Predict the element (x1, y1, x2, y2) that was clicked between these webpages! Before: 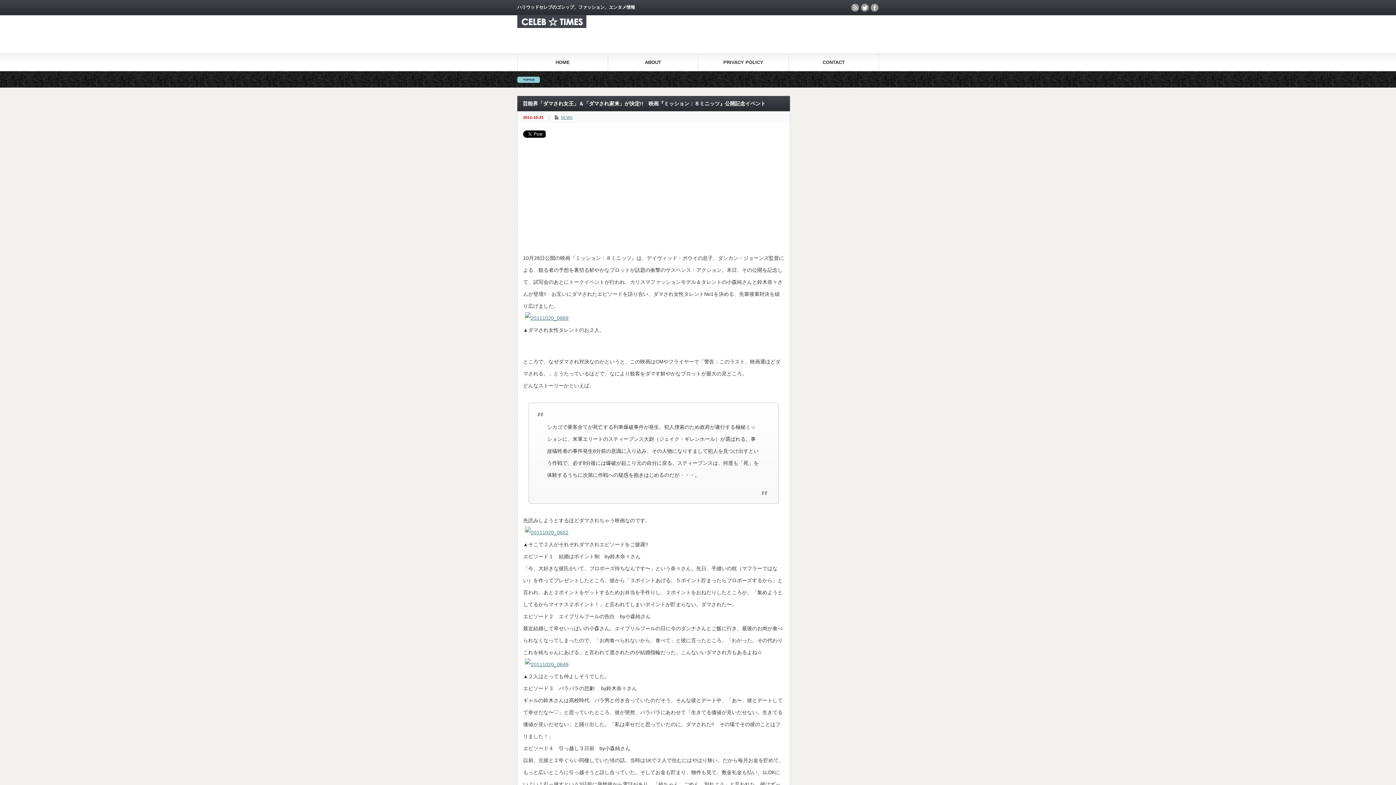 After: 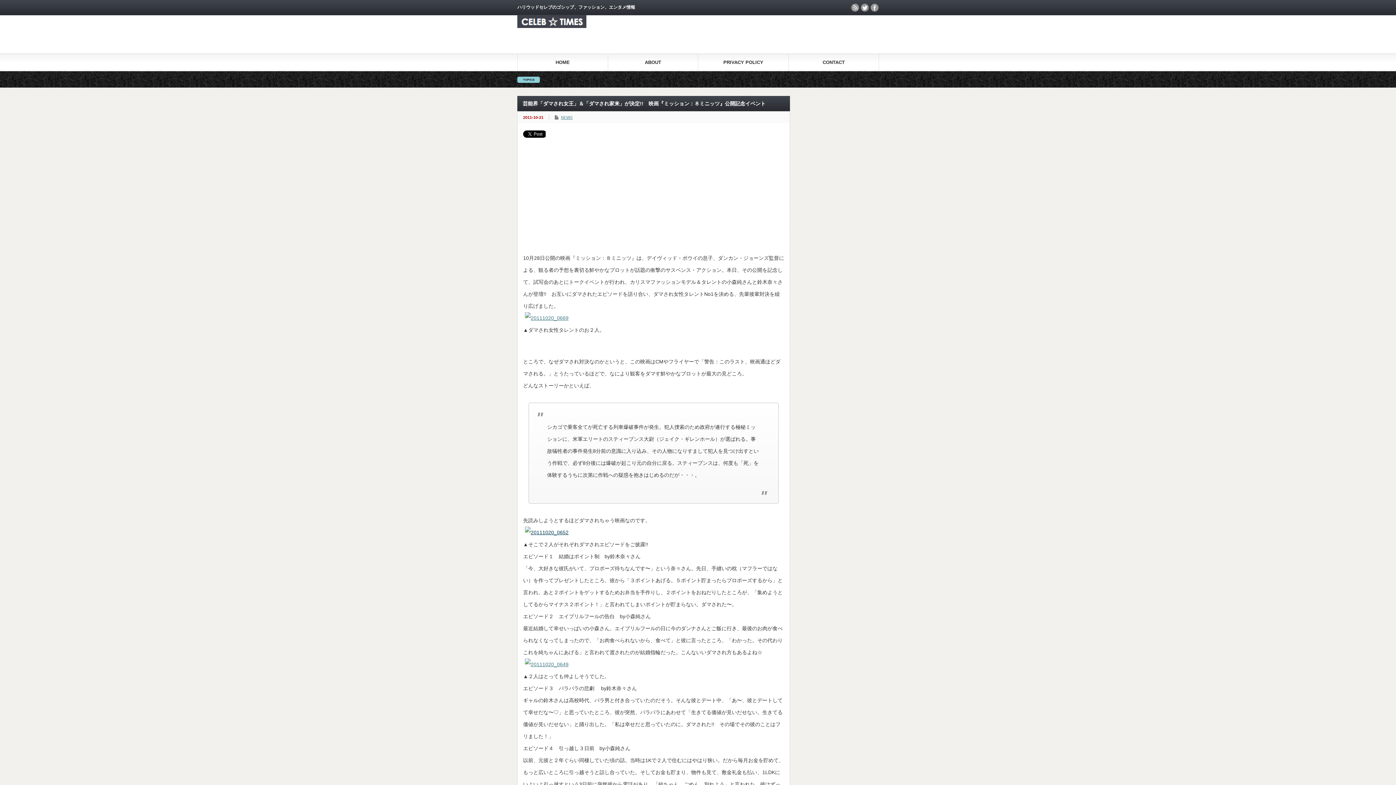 Action: bbox: (523, 529, 570, 535)